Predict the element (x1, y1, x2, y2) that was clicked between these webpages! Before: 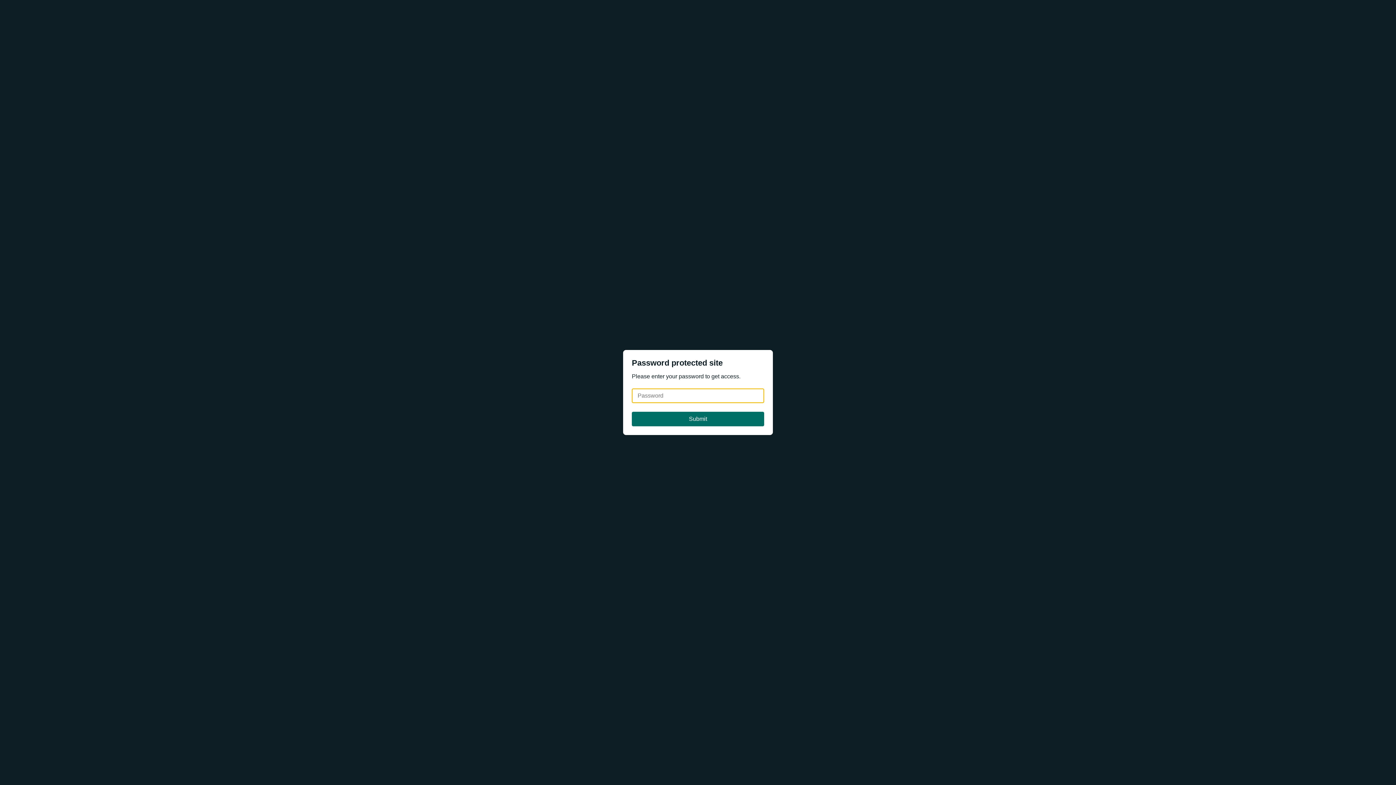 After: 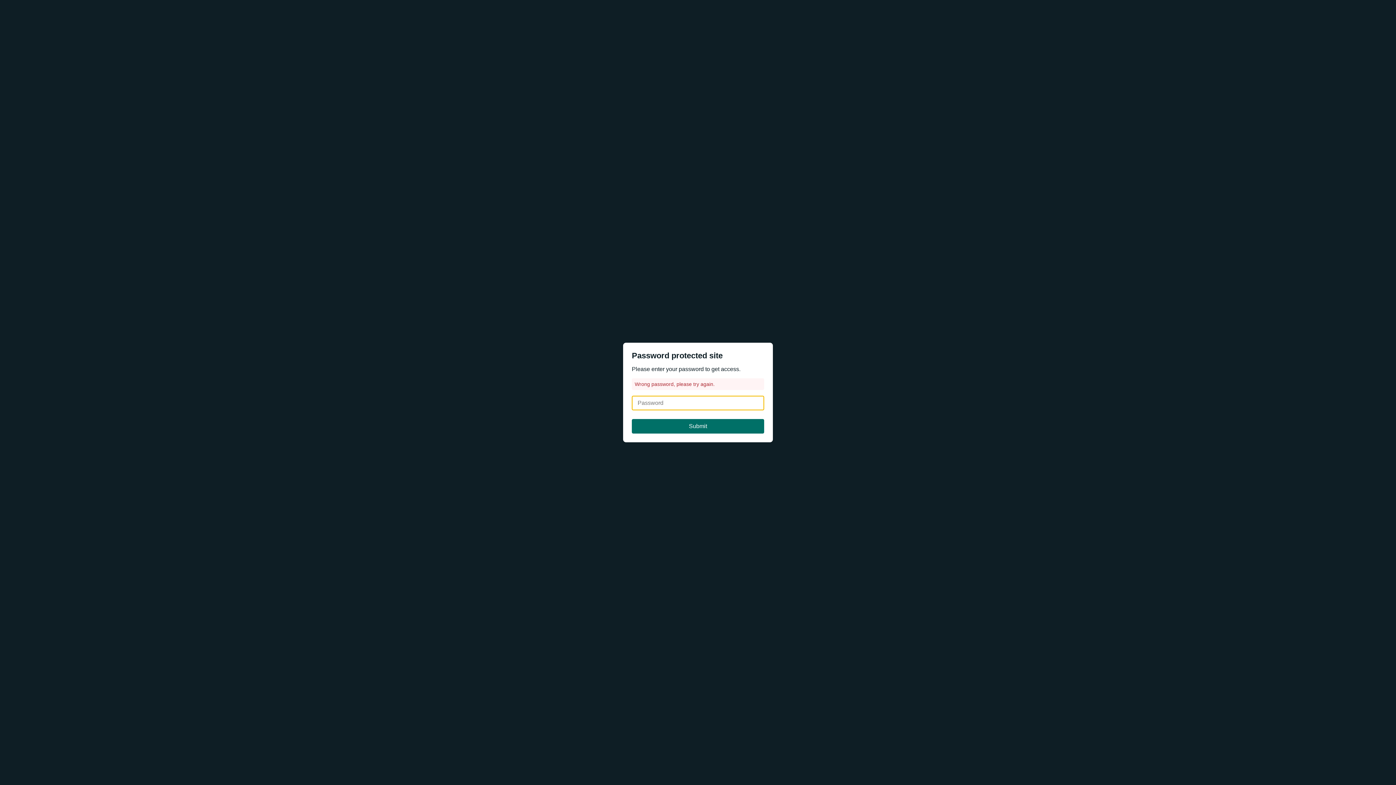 Action: label: Submit bbox: (632, 412, 764, 426)